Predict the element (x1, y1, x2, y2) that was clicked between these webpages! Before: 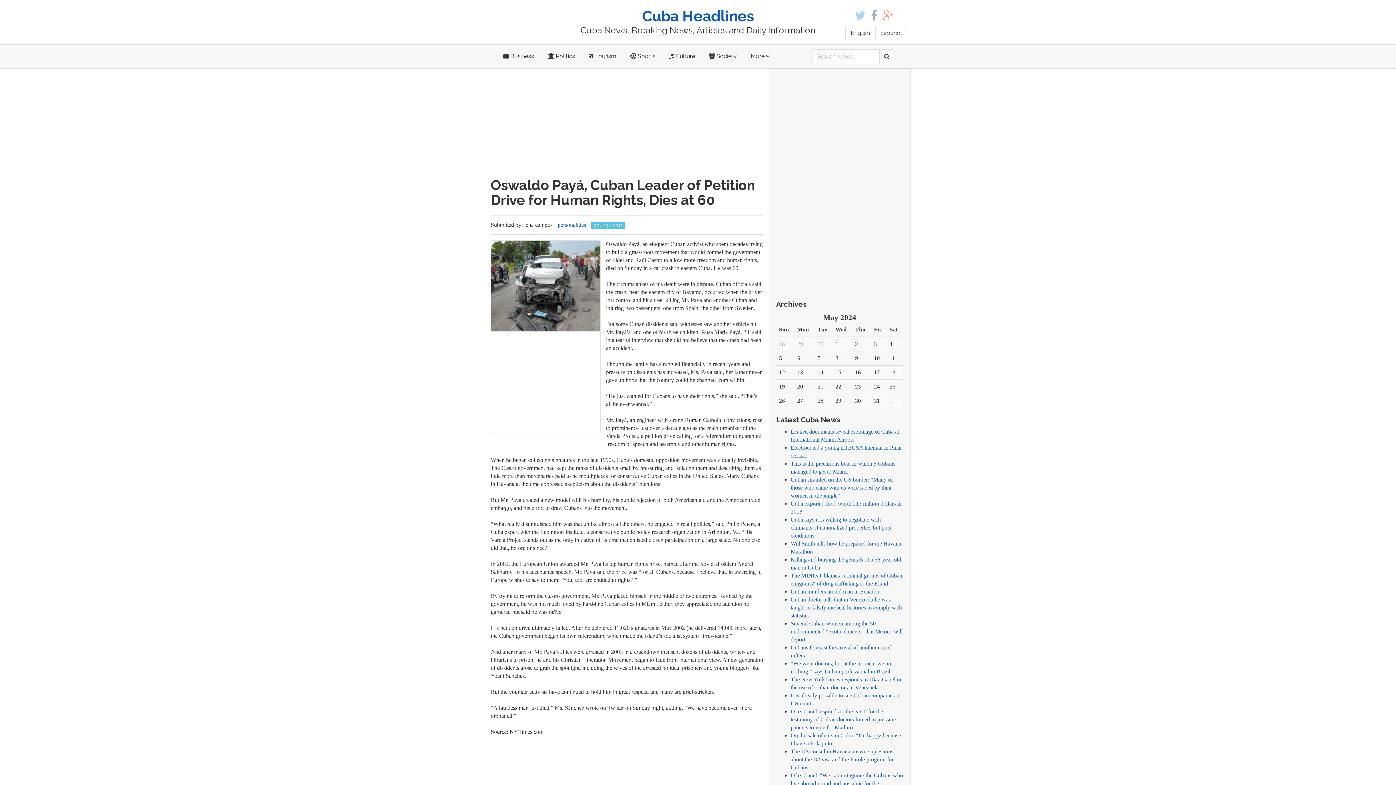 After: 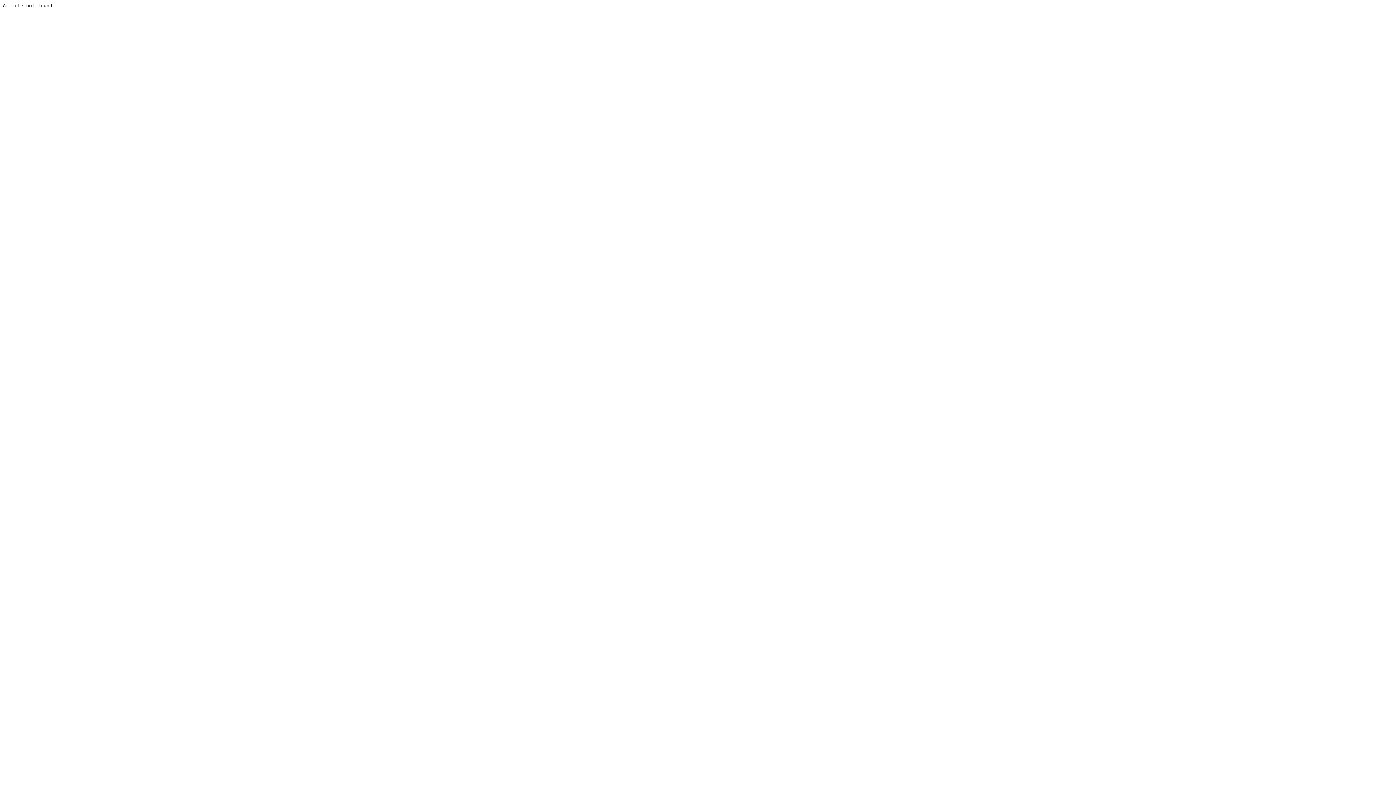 Action: label: Díaz-Canel: "We can not ignore the Cubans who live abroad proud and nostalgic for their homeland" bbox: (790, 772, 903, 794)